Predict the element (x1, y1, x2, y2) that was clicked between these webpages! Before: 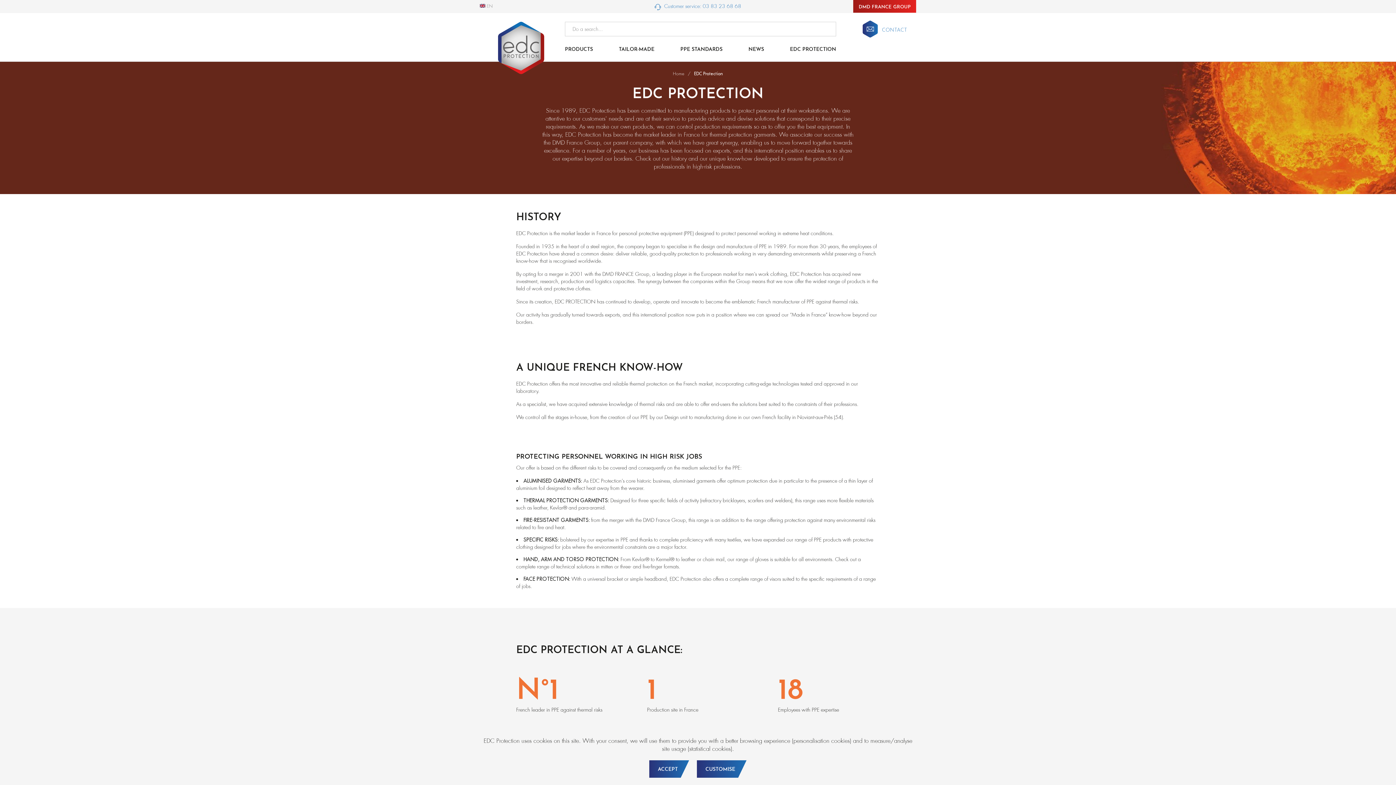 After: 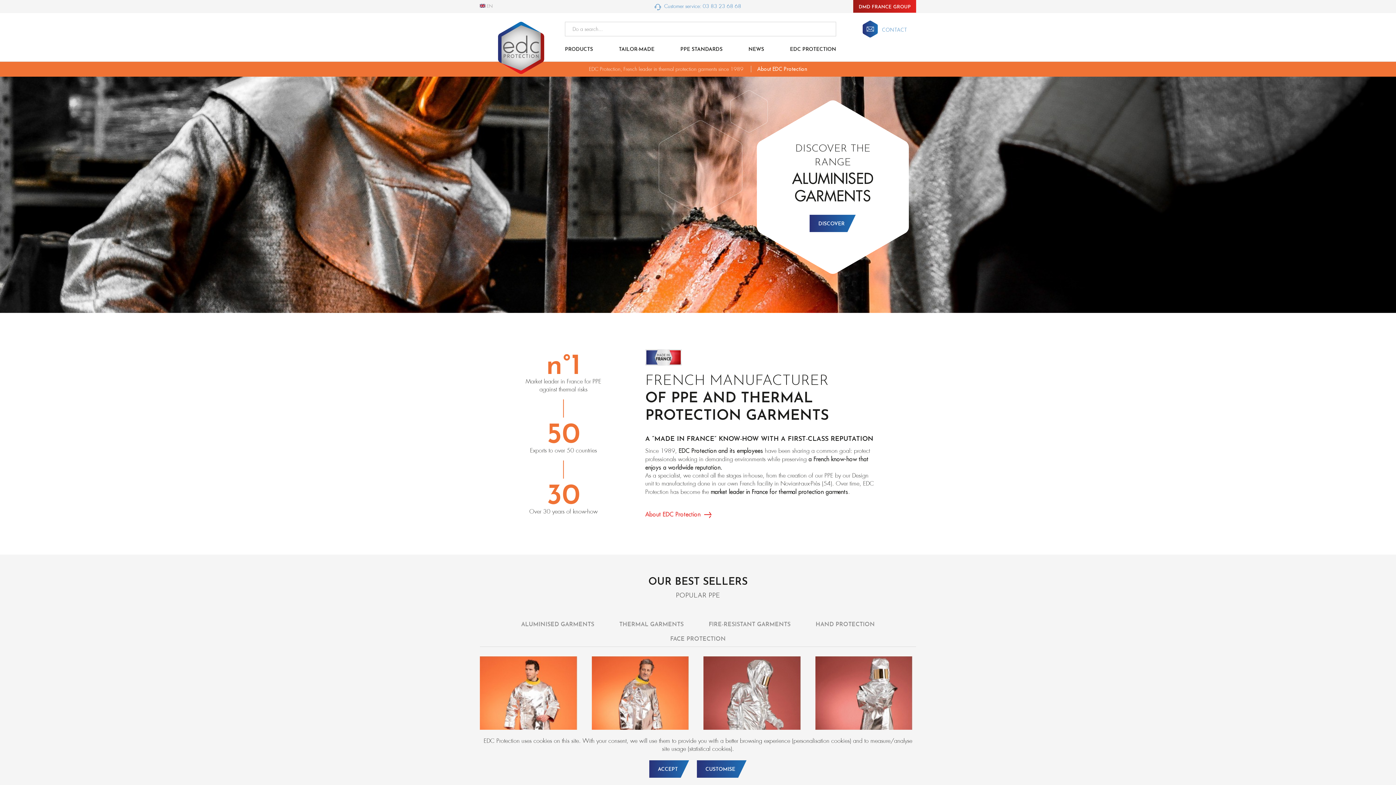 Action: bbox: (498, 21, 544, 74)